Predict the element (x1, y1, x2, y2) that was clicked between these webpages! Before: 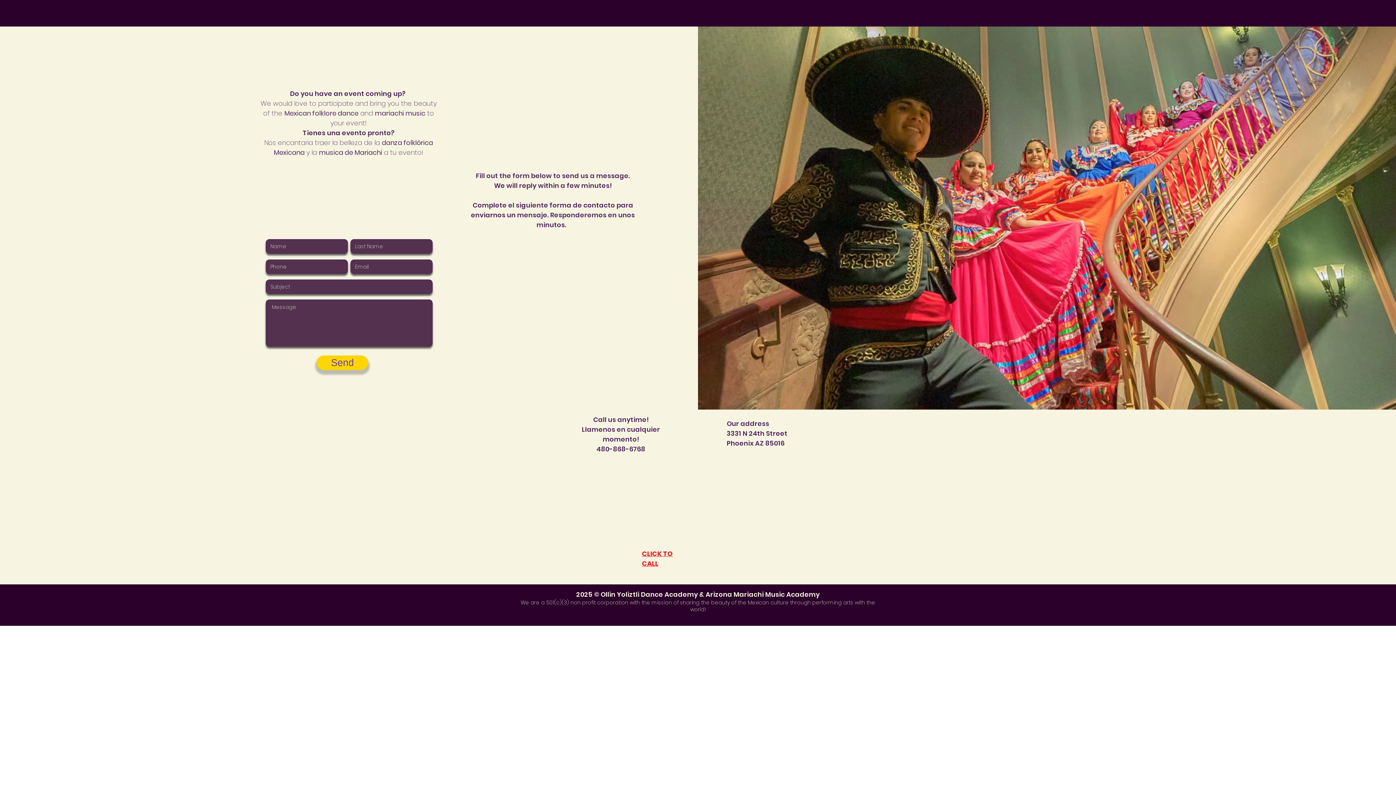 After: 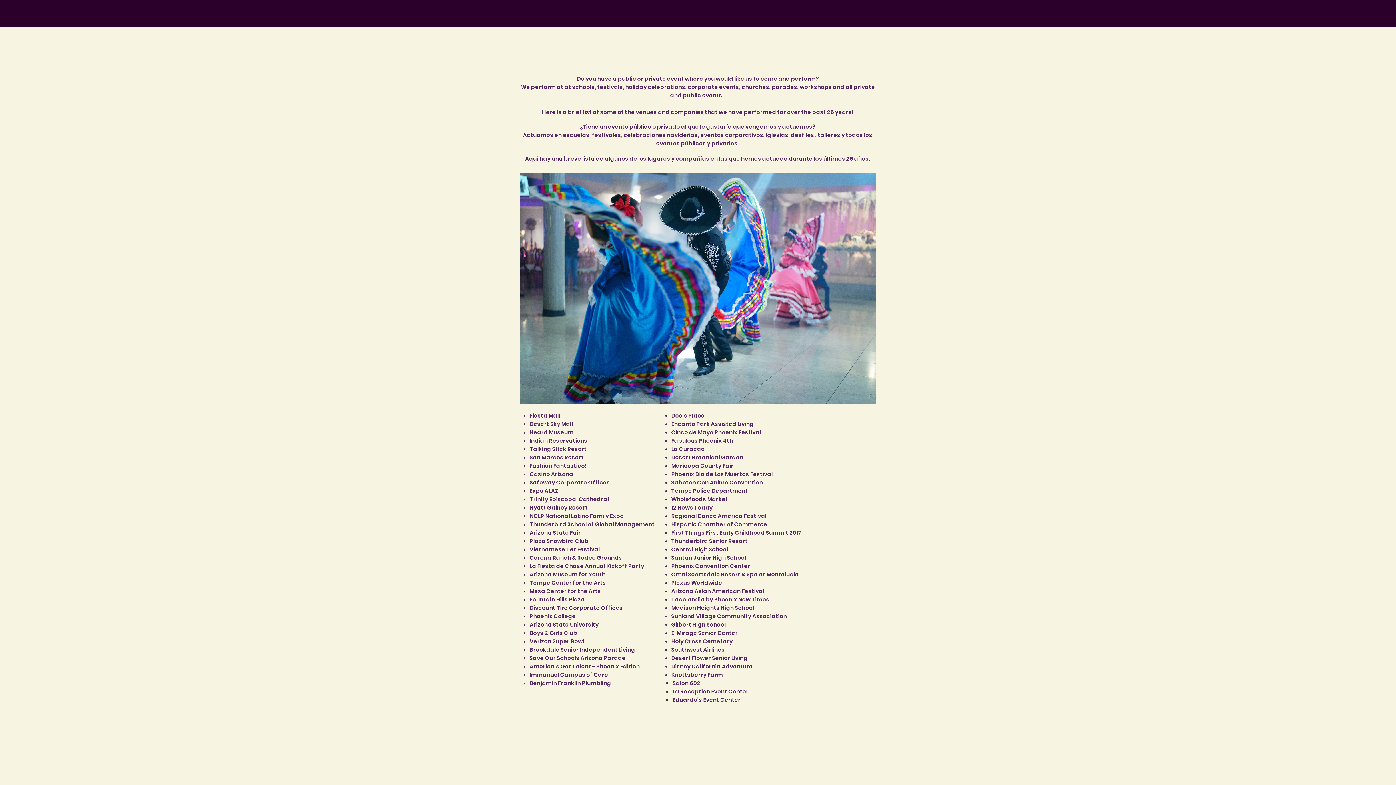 Action: label: Invite Us! bbox: (576, 0, 615, 26)